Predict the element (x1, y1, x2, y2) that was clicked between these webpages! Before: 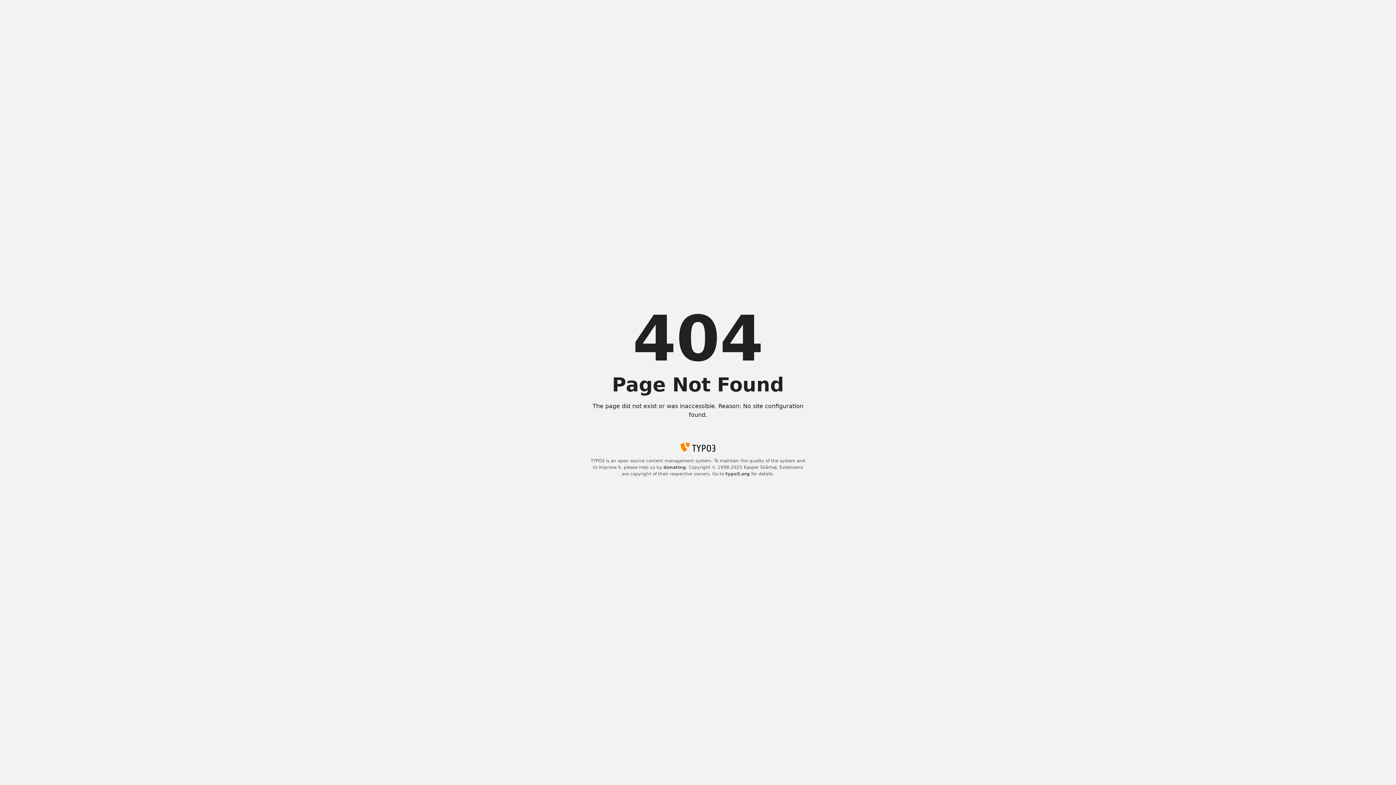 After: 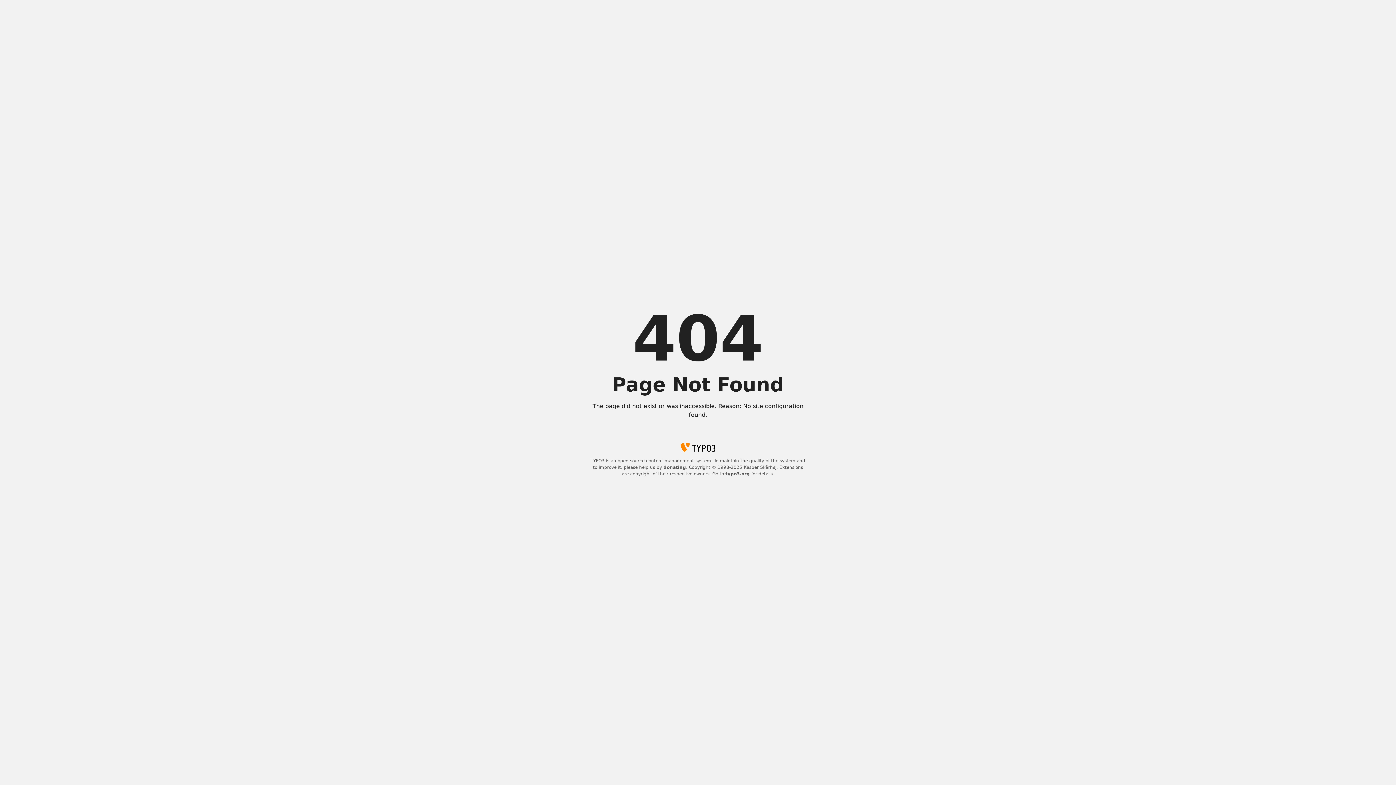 Action: bbox: (663, 465, 686, 470) label: donating